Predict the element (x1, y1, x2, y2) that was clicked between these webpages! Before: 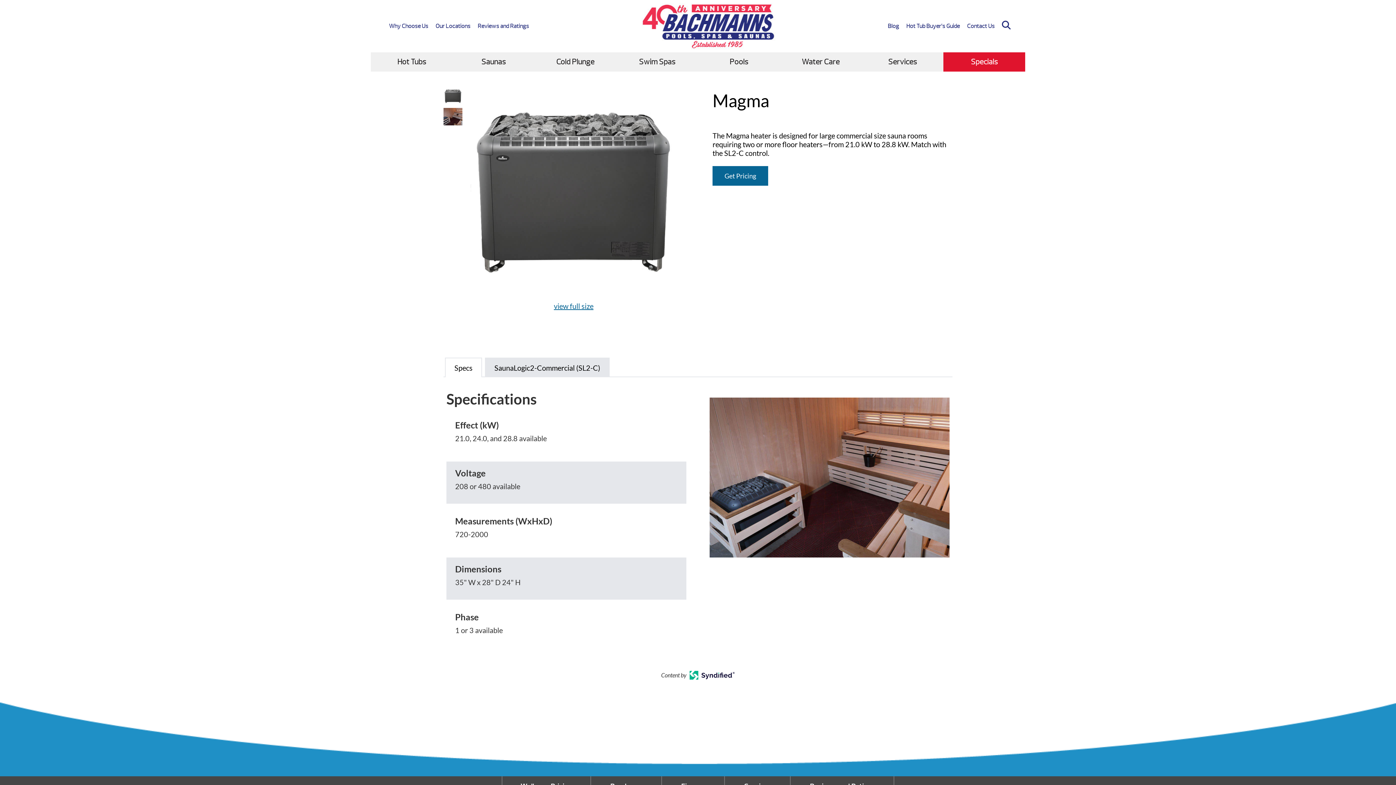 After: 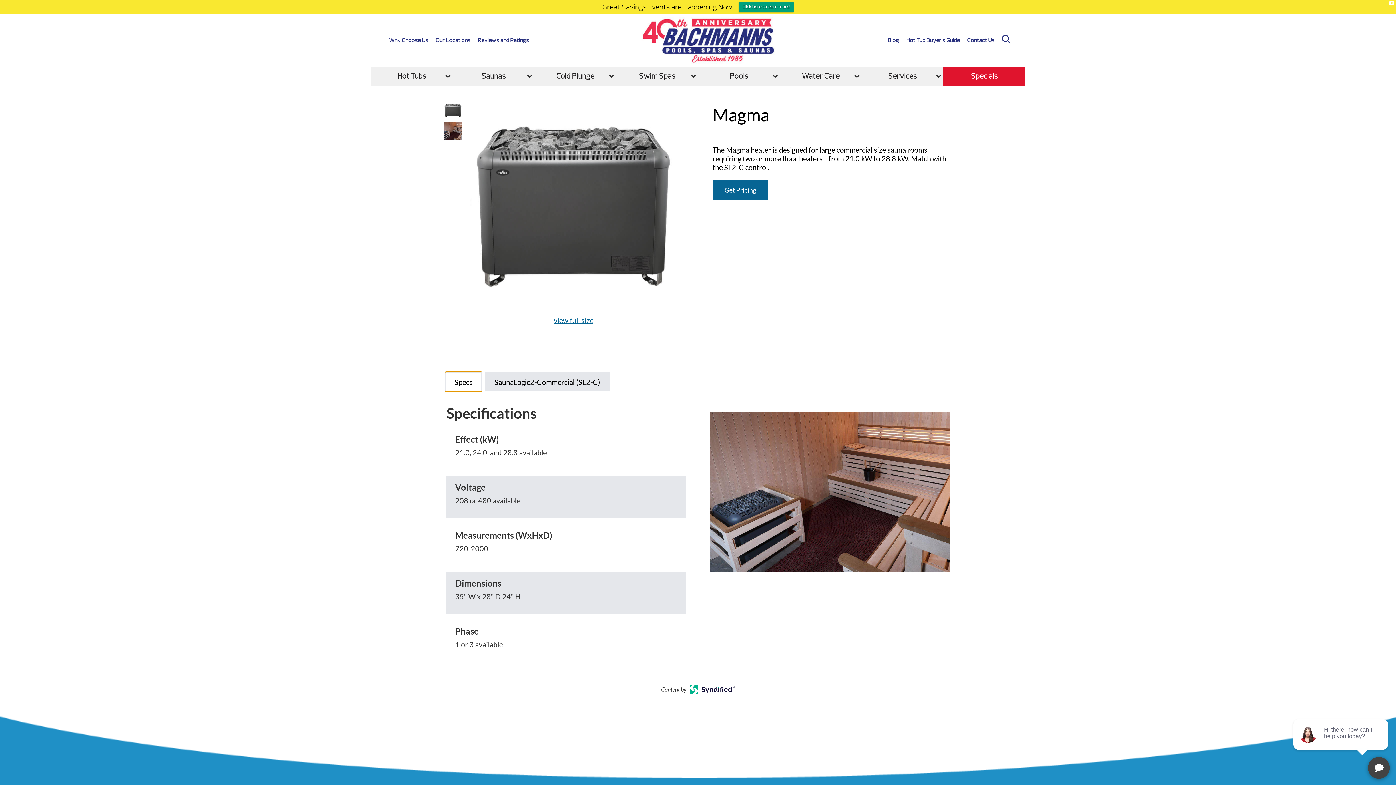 Action: label: Specs bbox: (445, 357, 482, 377)